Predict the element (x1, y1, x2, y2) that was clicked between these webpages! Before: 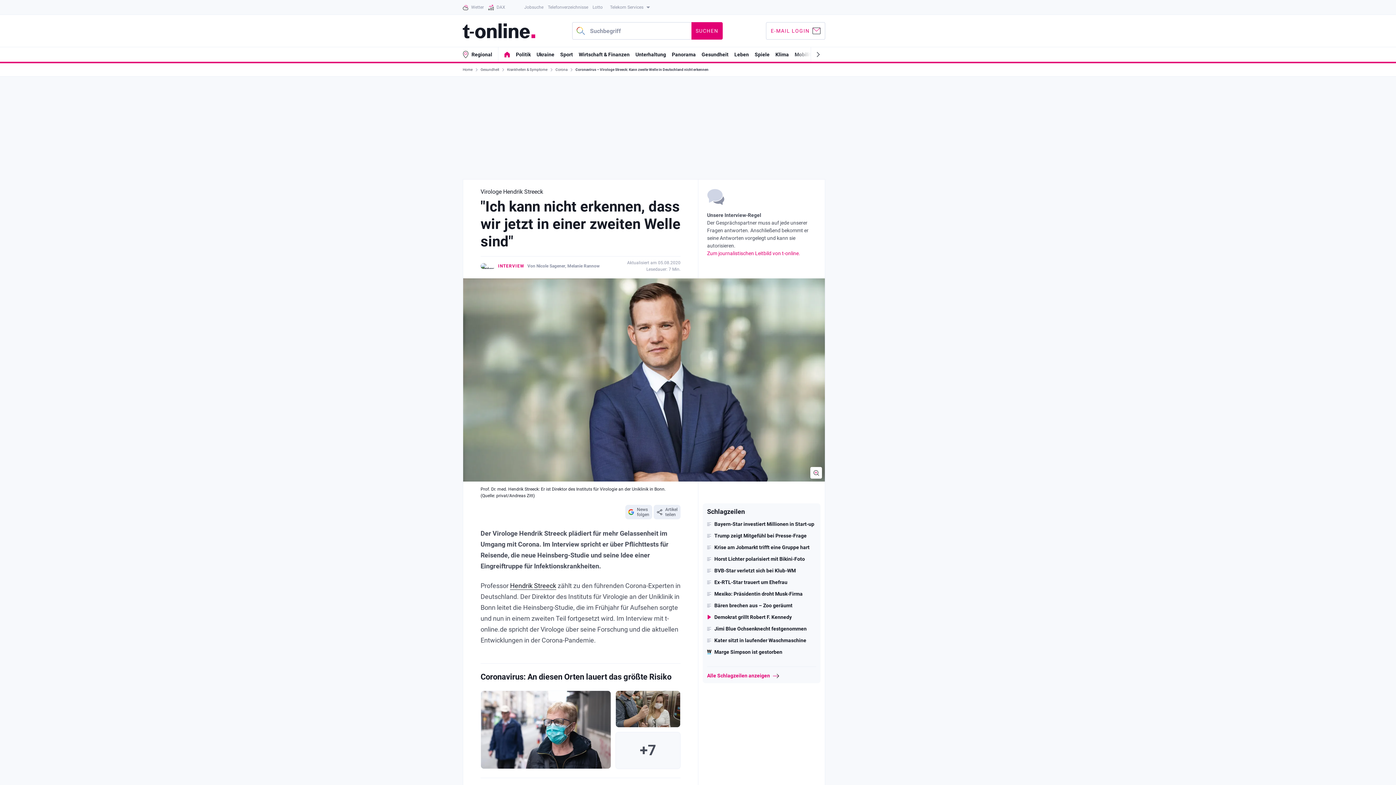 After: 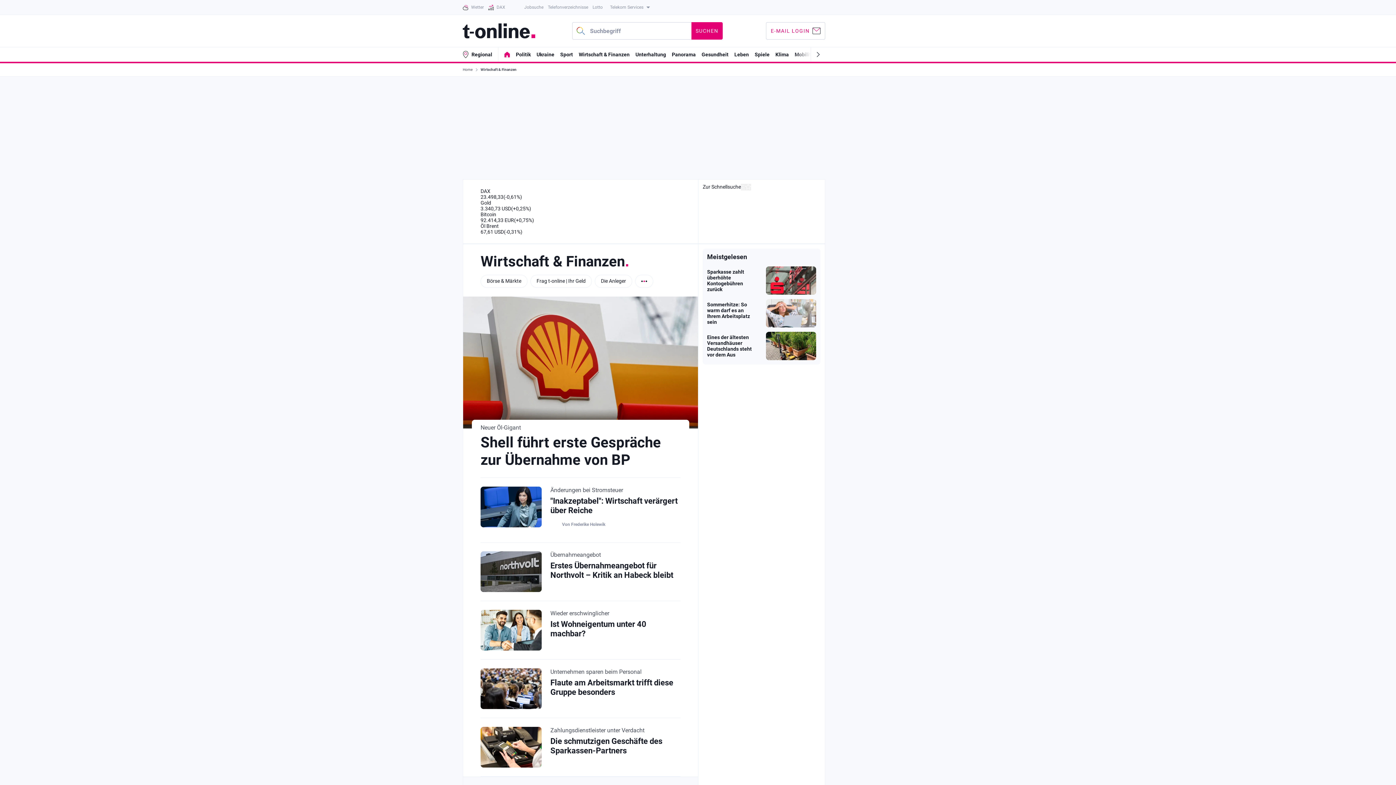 Action: bbox: (578, 51, 629, 57) label: Wirtschaft & Finanzen